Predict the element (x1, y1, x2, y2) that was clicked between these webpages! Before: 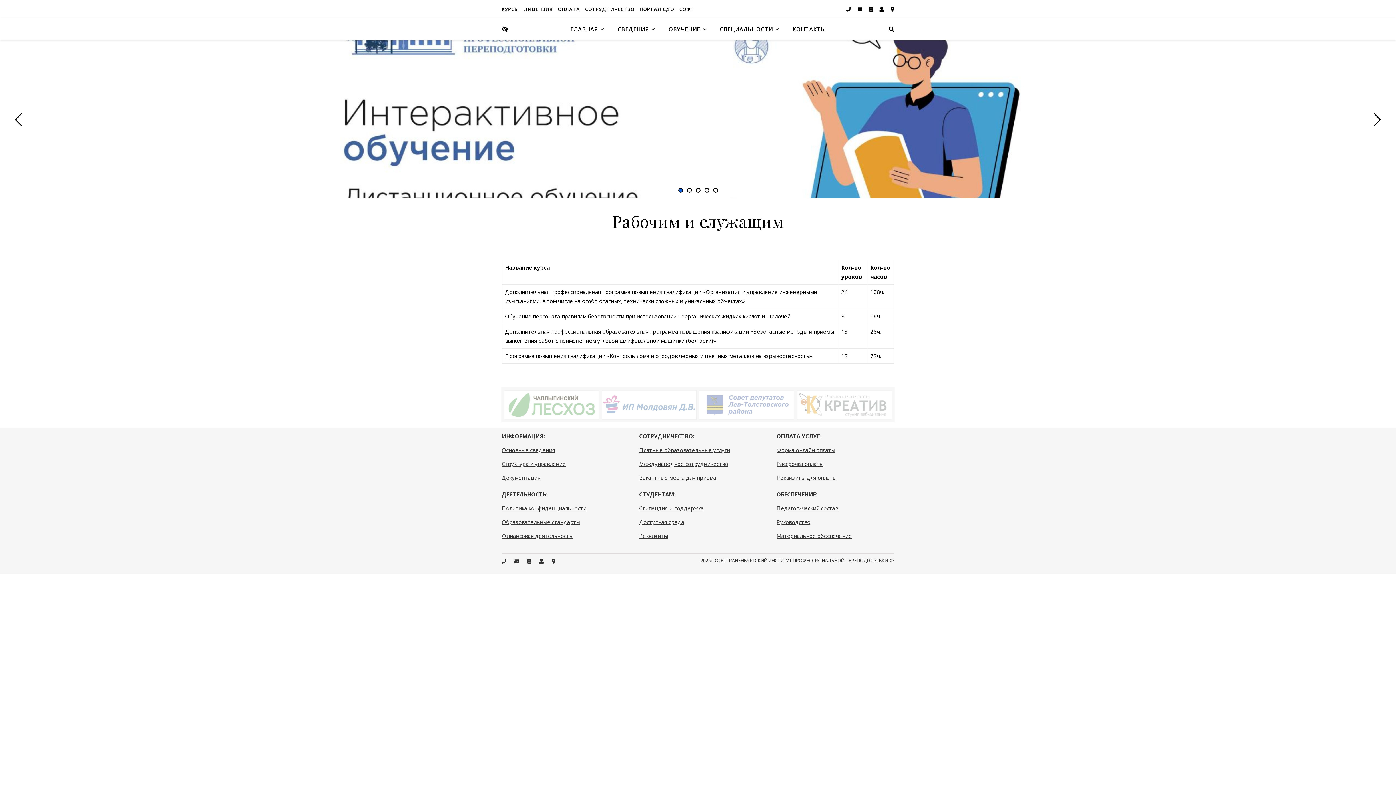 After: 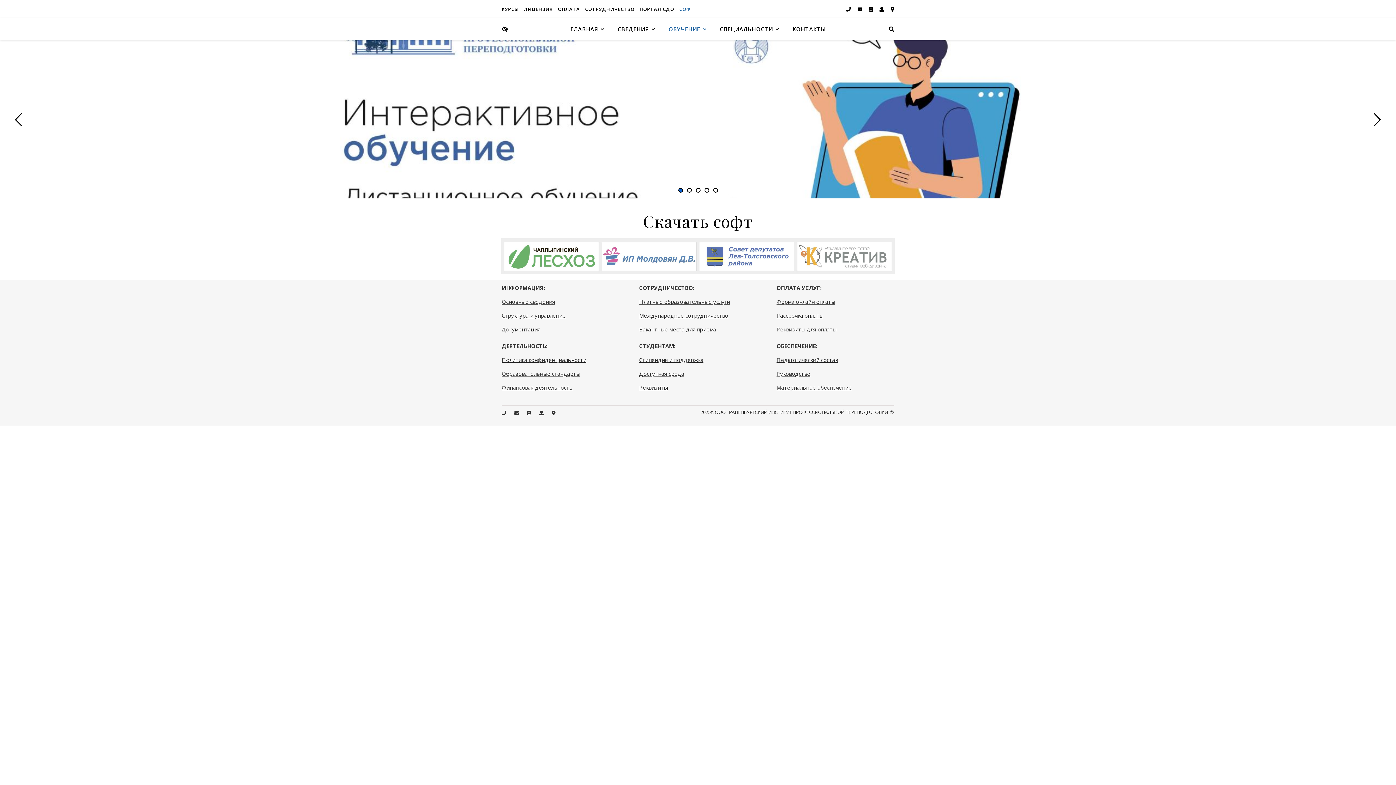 Action: bbox: (677, 0, 694, 18) label: СОФТ